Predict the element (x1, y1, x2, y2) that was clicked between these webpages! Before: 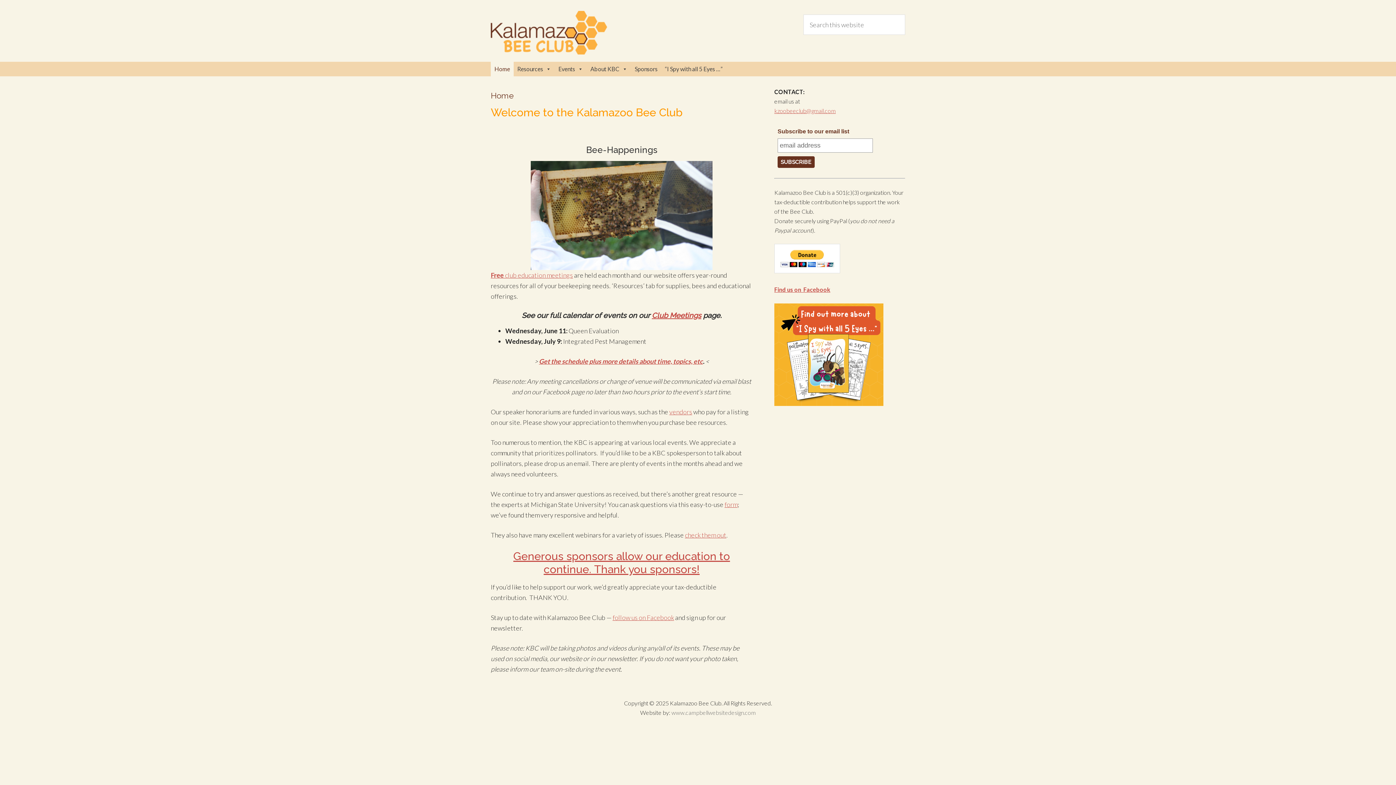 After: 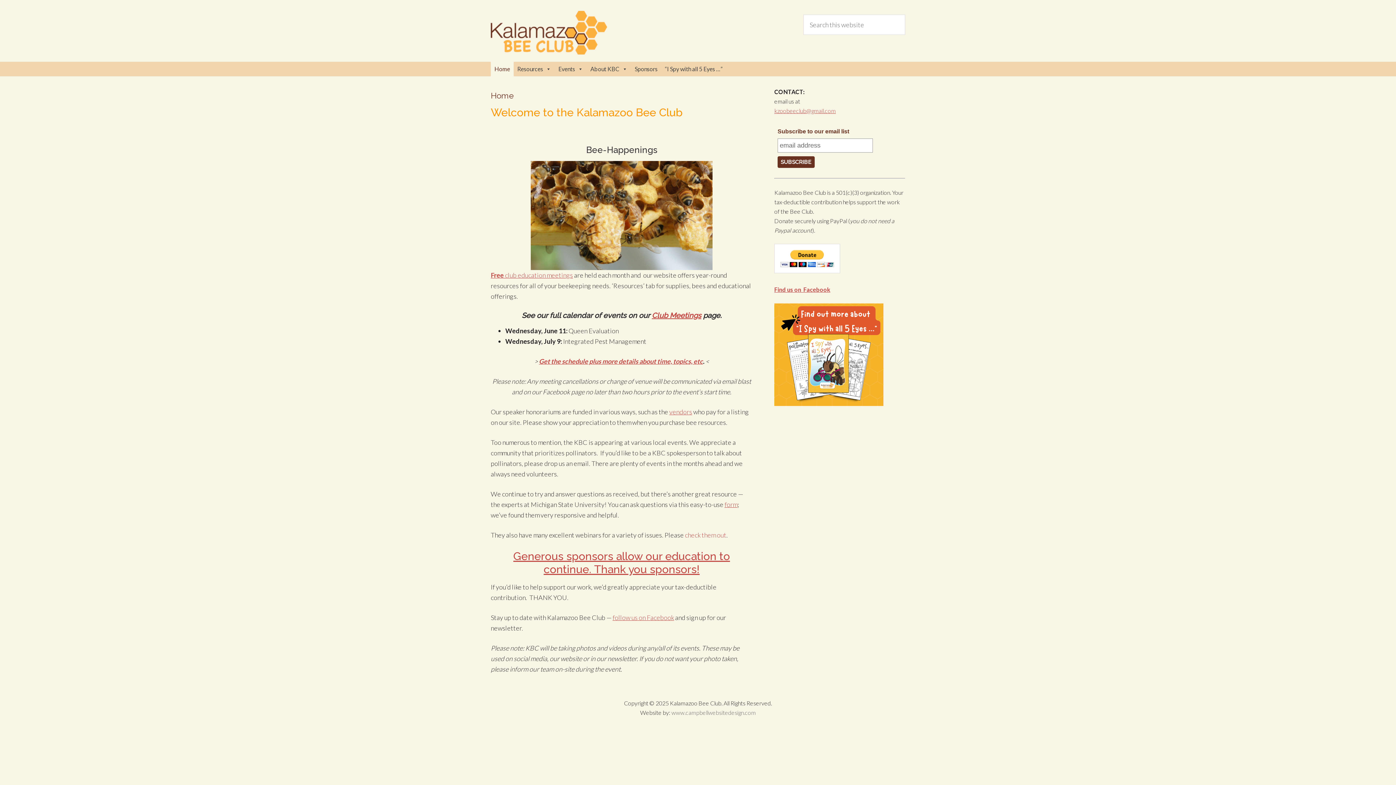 Action: bbox: (685, 531, 726, 539) label: check them out